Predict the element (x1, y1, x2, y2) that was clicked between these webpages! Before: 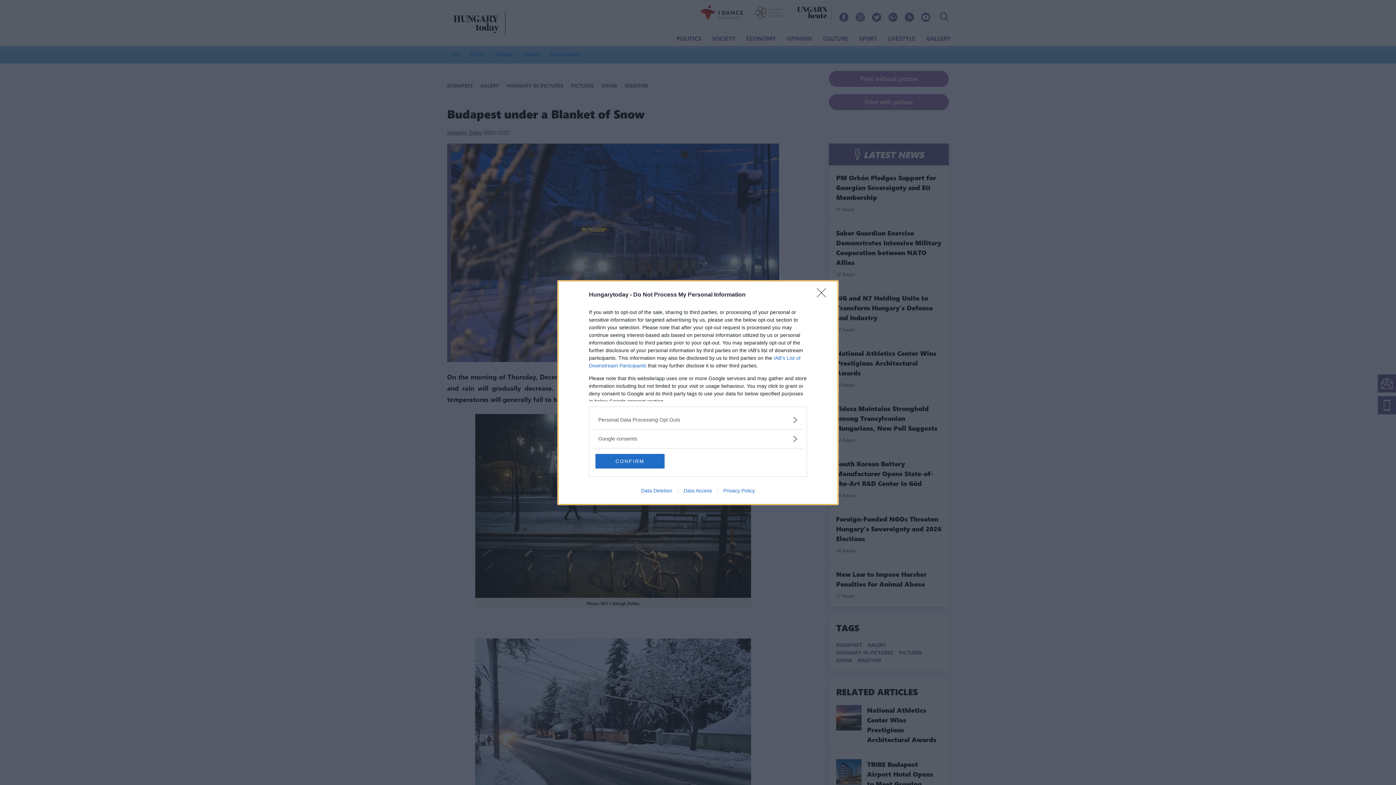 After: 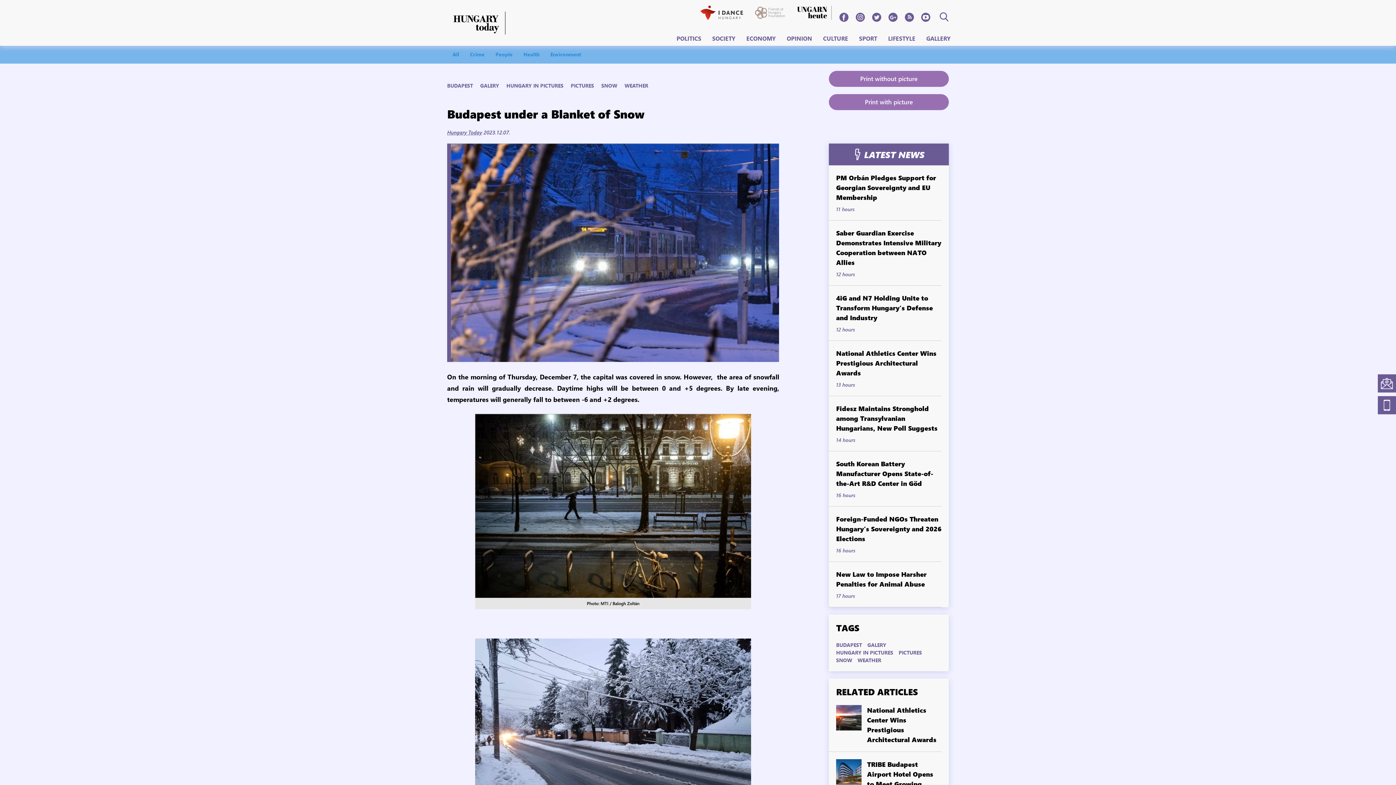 Action: bbox: (595, 454, 664, 468) label: CONFIRM